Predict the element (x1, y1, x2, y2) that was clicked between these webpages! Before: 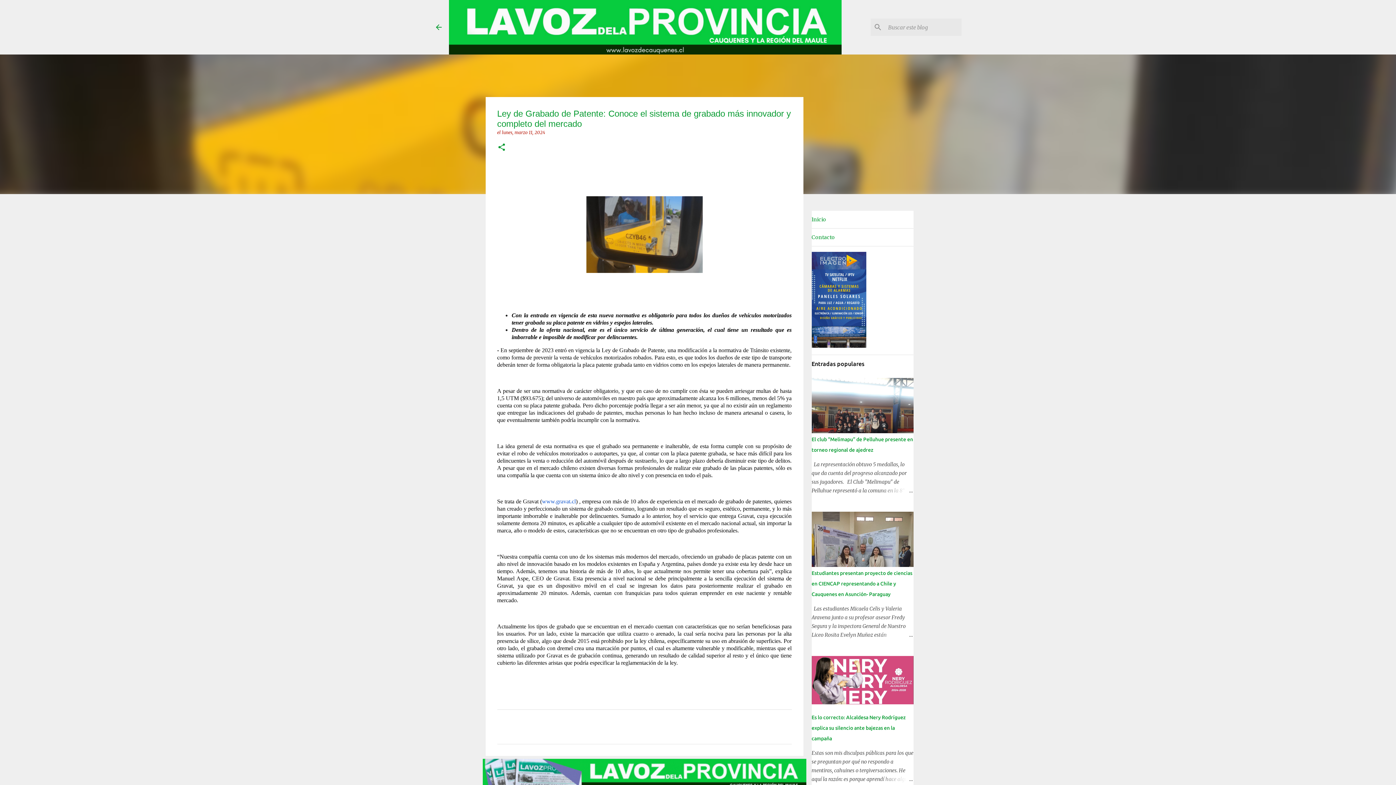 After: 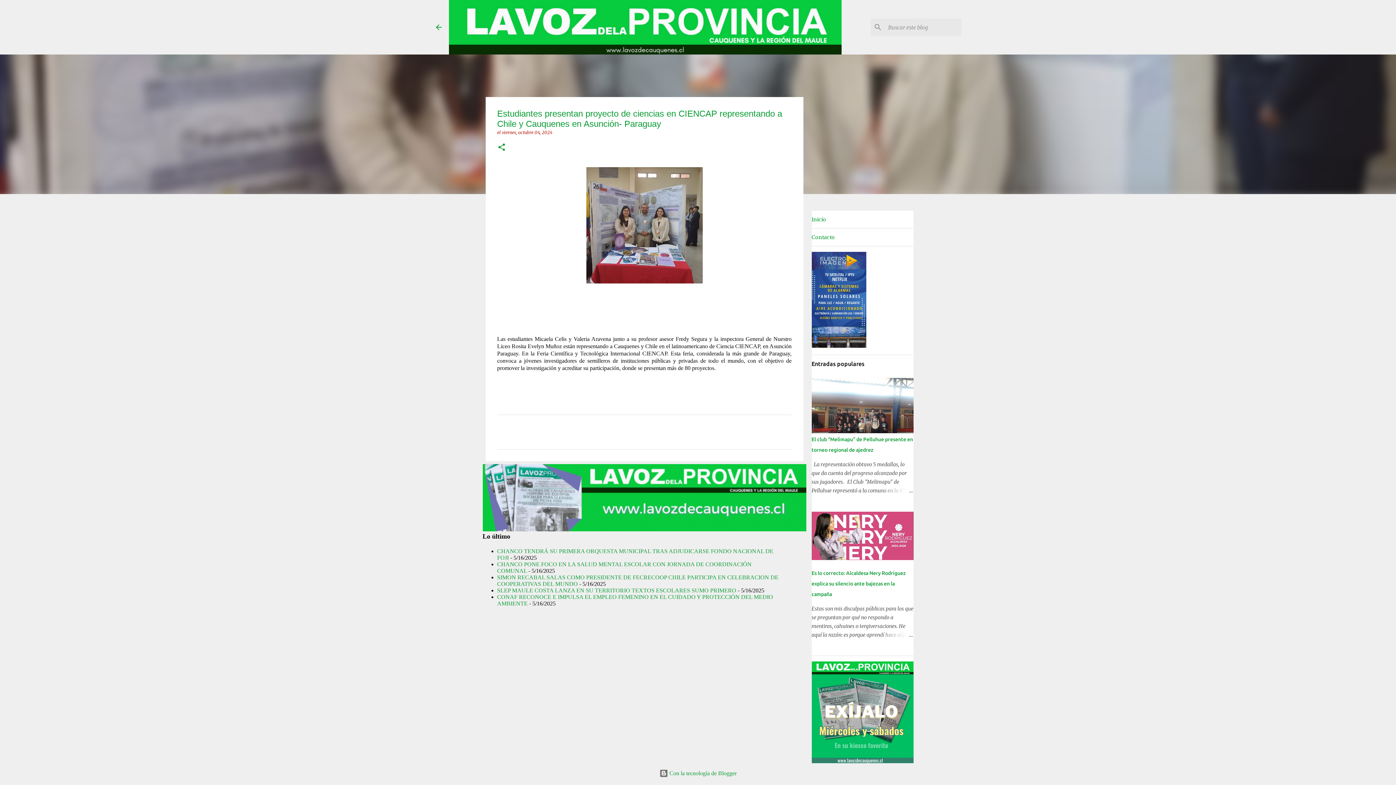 Action: label: Estudiantes presentan proyecto de ciencias en CIENCAP representando a Chile y Cauquenes en Asunción- Paraguay bbox: (811, 570, 912, 597)